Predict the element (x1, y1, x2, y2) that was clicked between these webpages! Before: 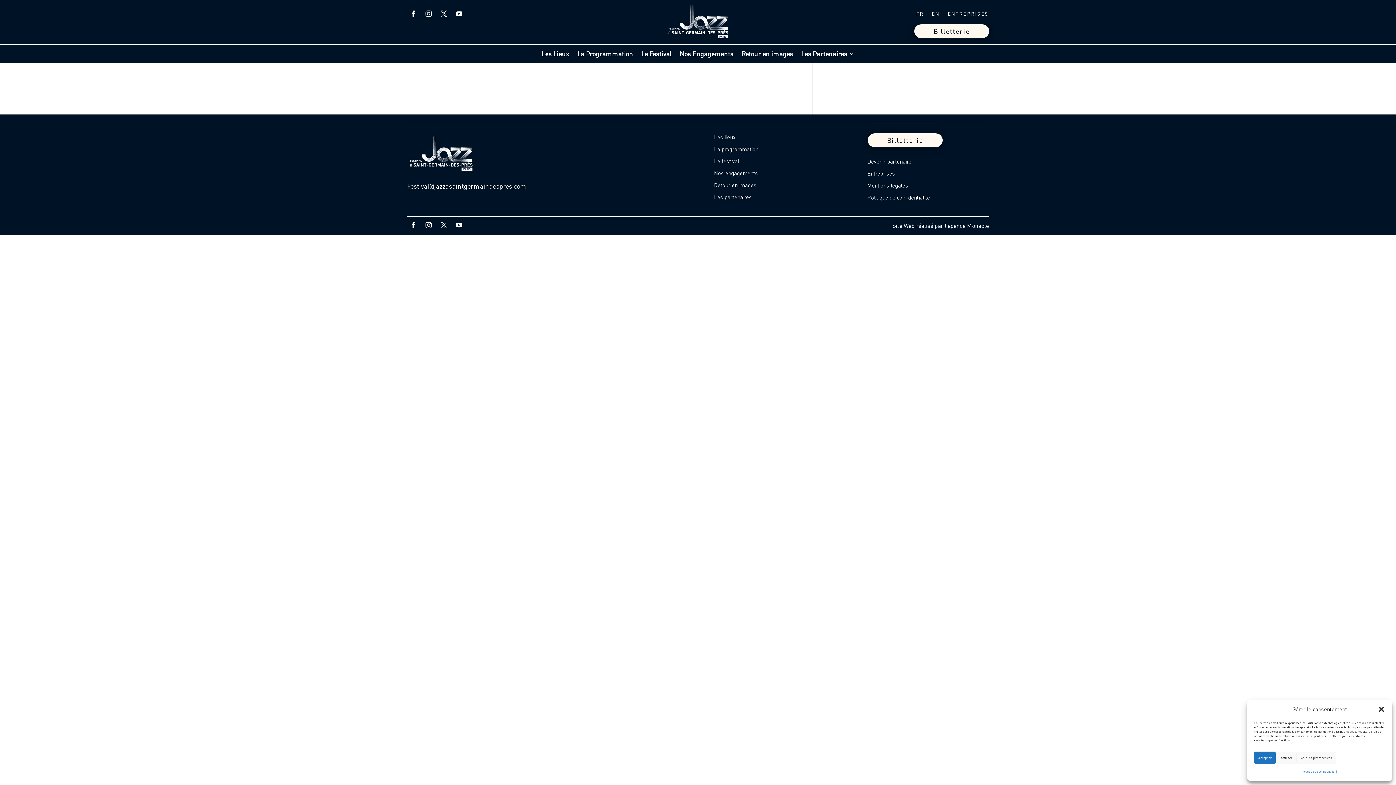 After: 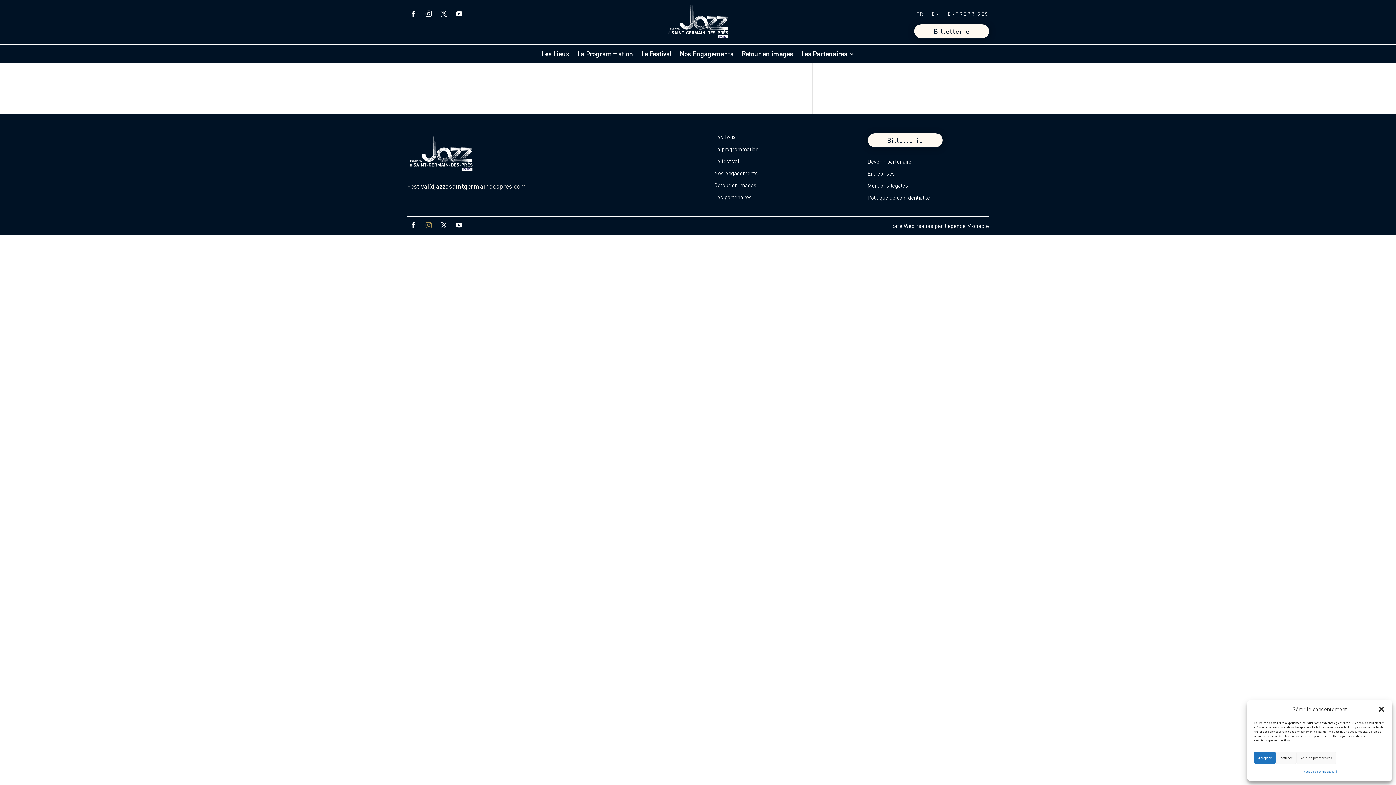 Action: bbox: (422, 219, 434, 231)